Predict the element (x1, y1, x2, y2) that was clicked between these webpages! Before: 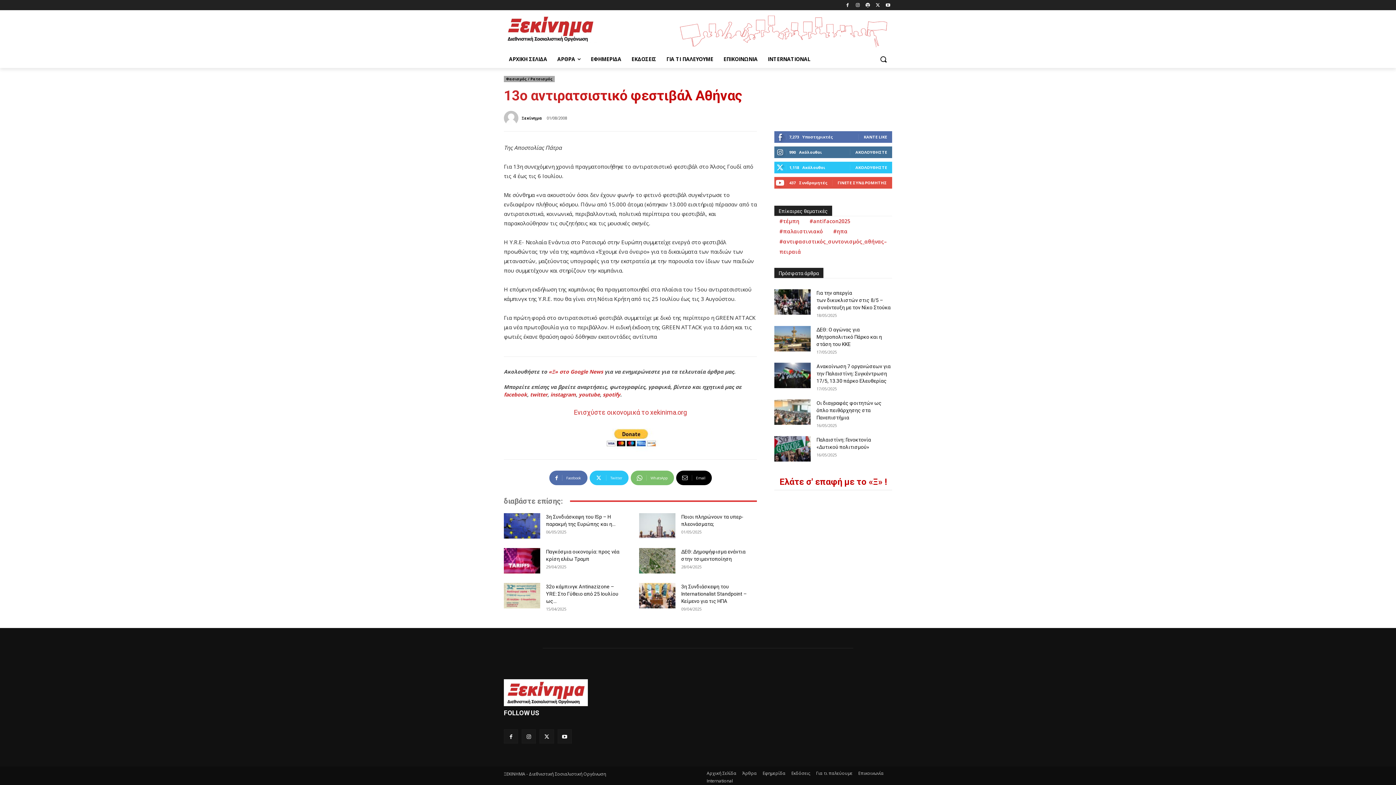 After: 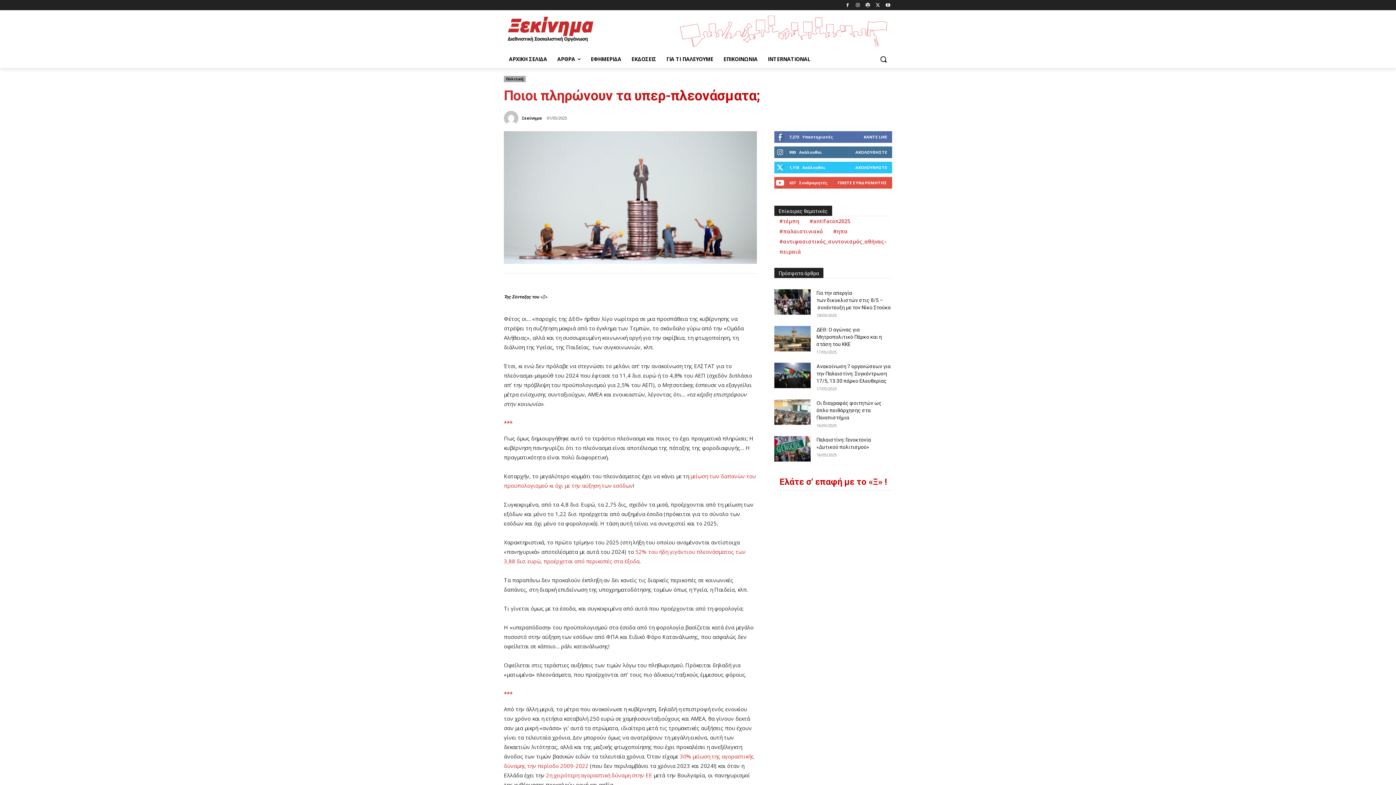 Action: bbox: (639, 513, 675, 538)